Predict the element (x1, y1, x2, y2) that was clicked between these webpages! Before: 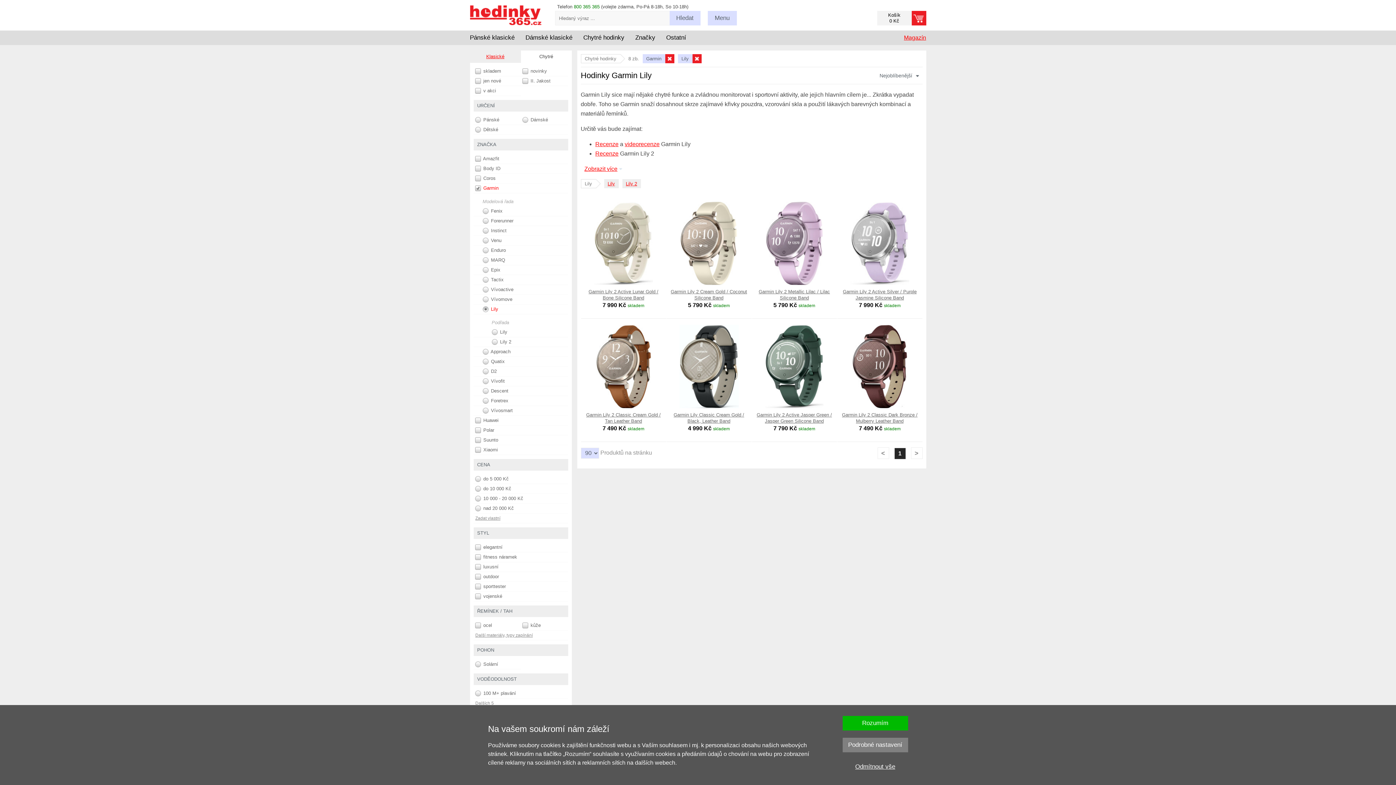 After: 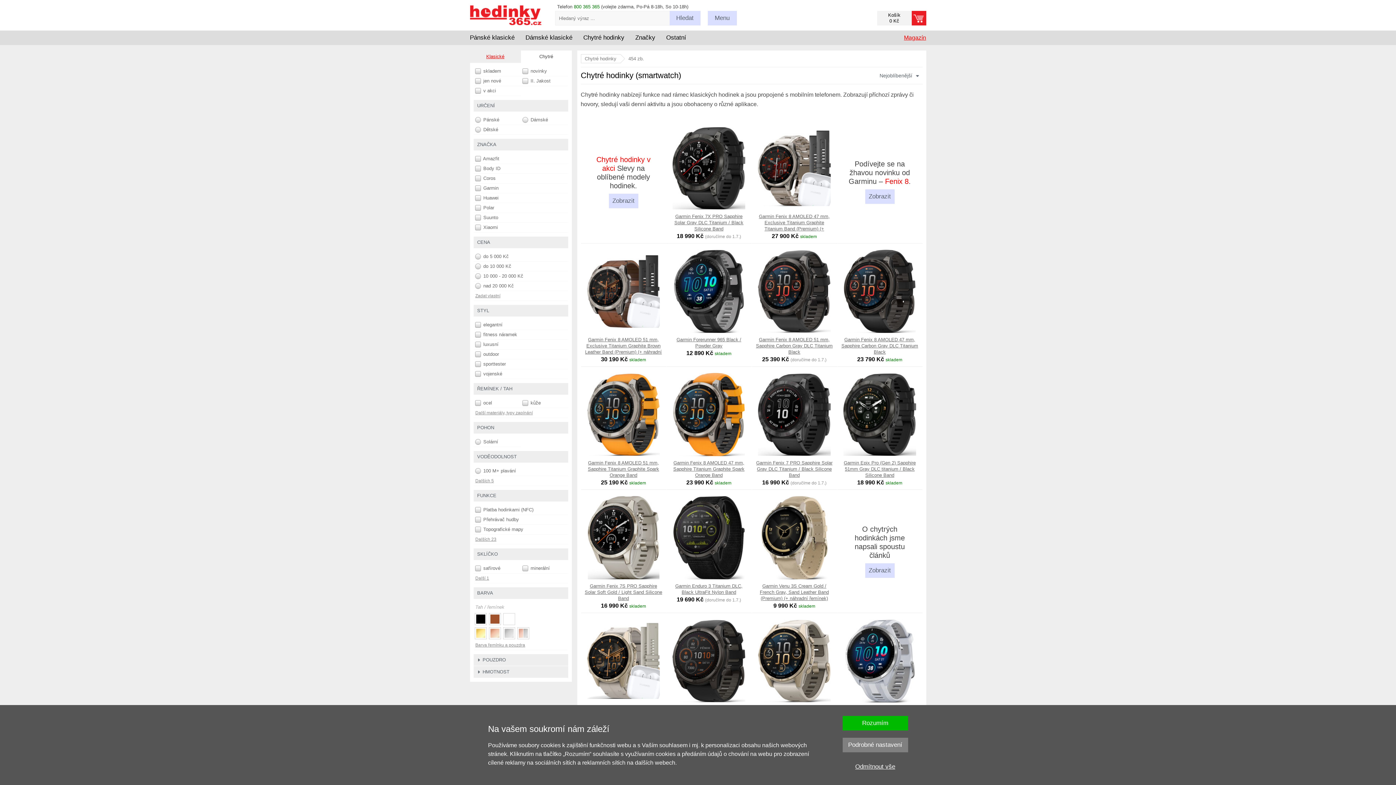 Action: label: Garmin bbox: (642, 54, 674, 63)